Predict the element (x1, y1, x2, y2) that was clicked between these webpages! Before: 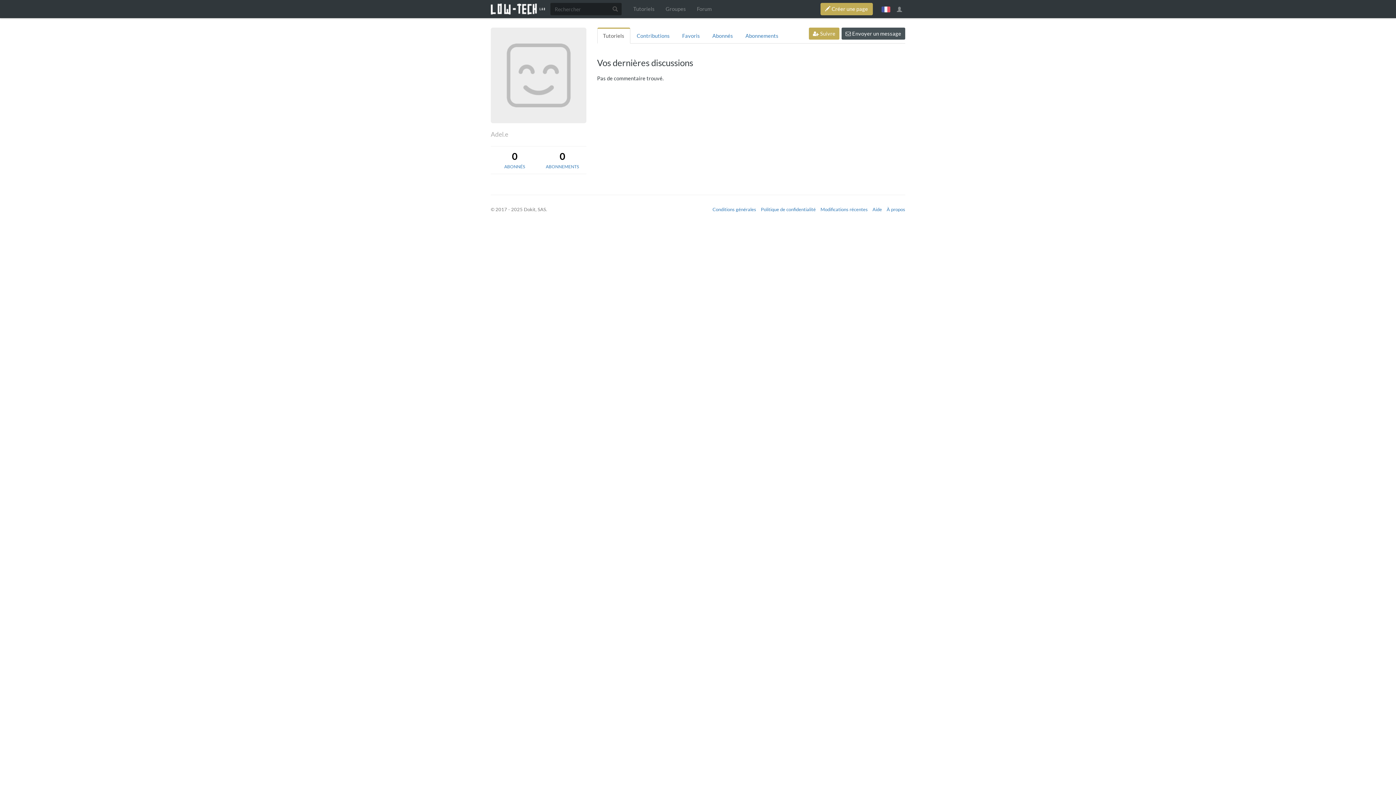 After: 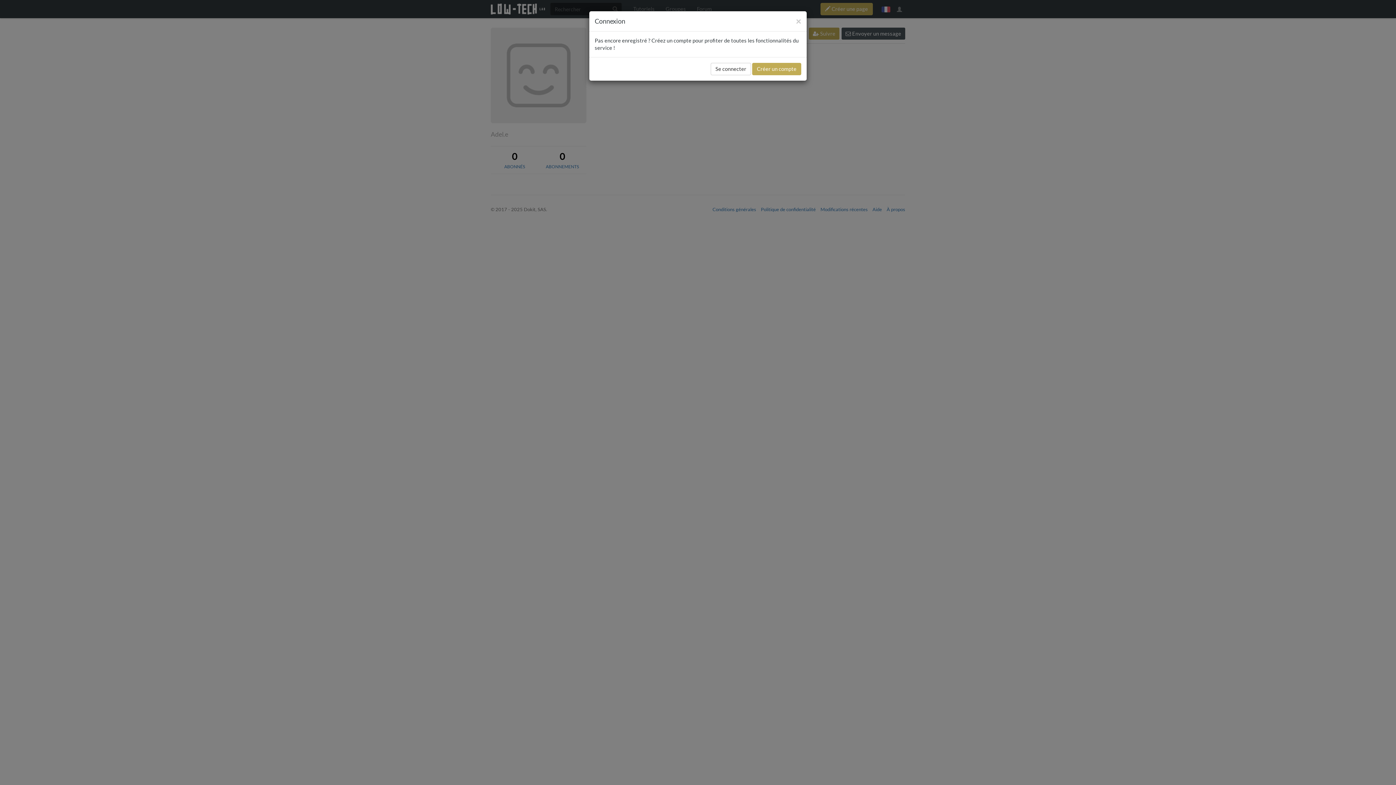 Action: bbox: (809, 27, 839, 39) label:  Suivre